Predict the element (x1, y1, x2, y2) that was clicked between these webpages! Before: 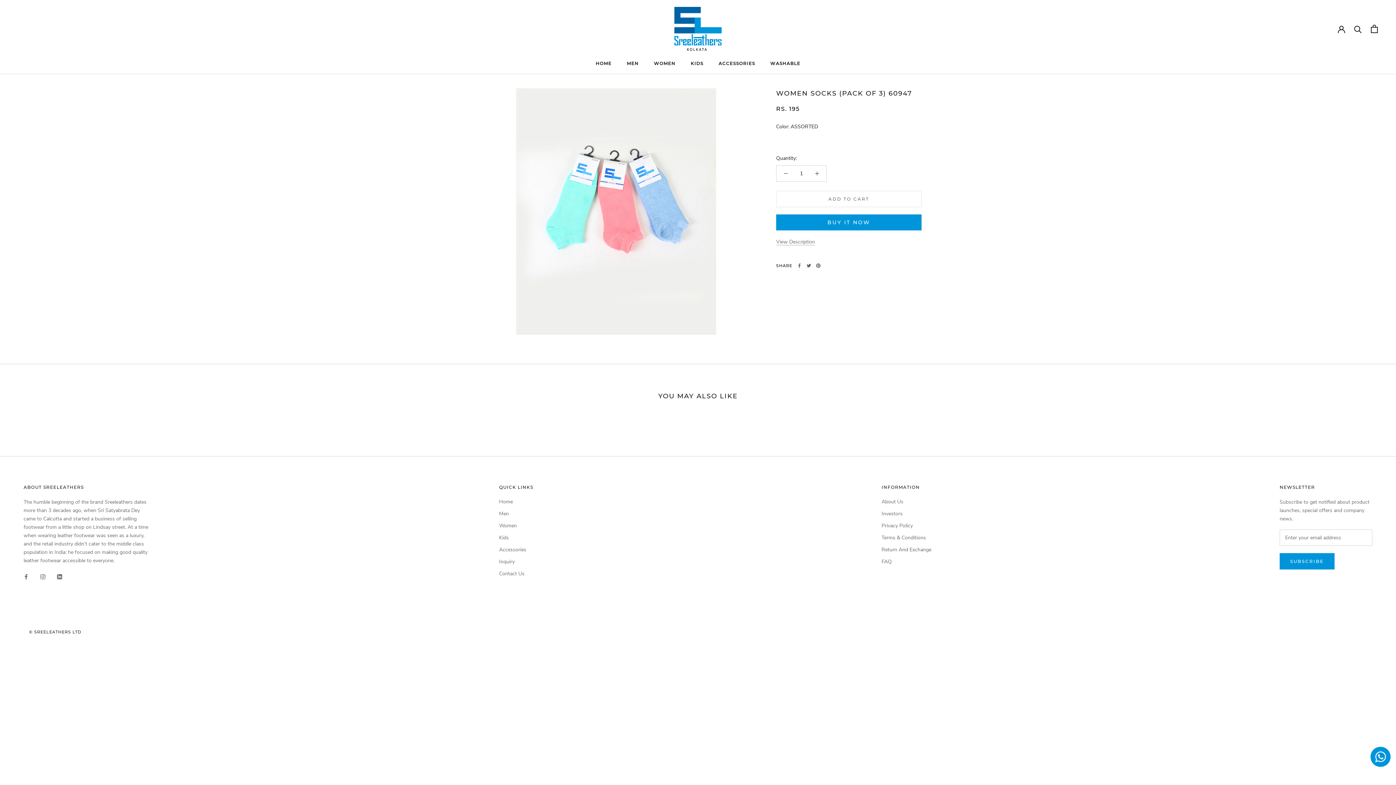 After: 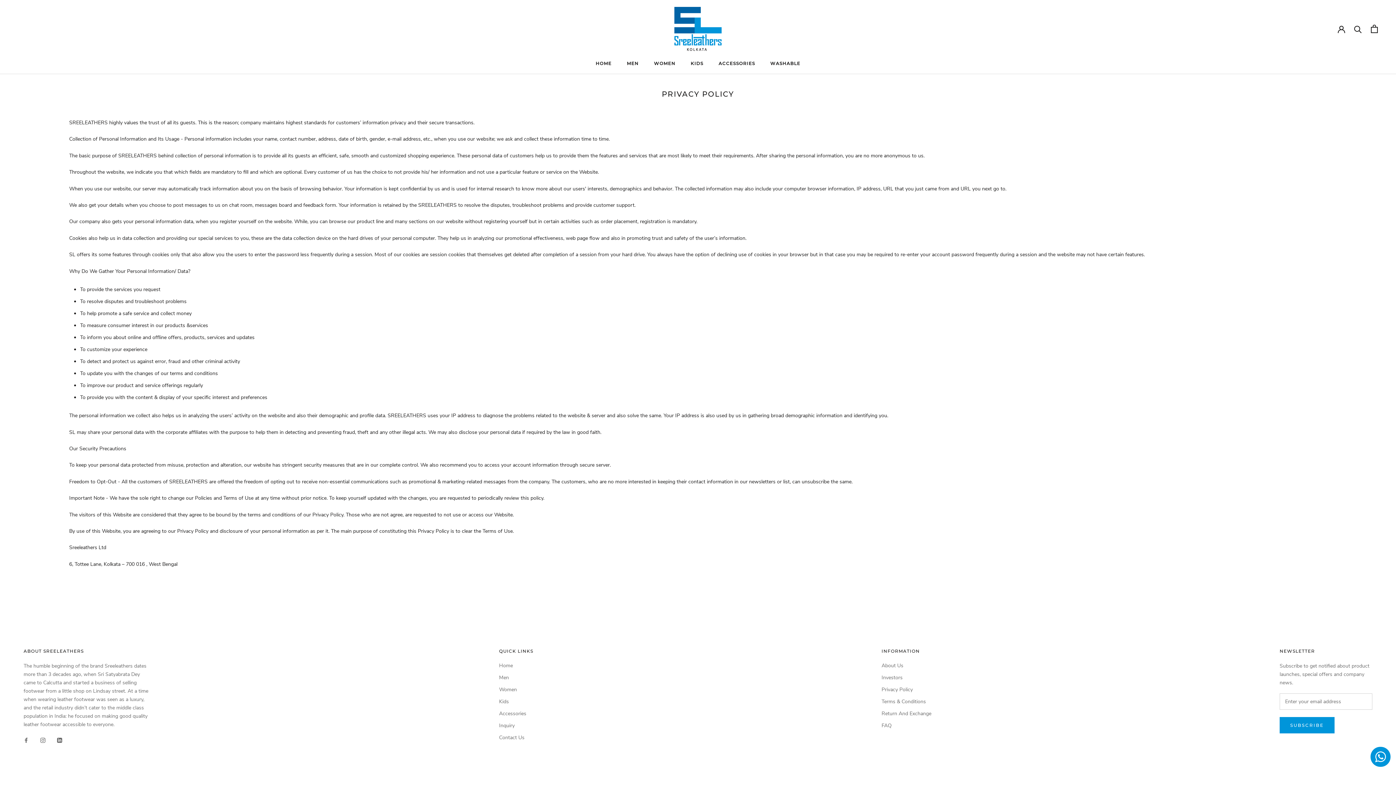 Action: label: Privacy Policy bbox: (881, 522, 931, 529)